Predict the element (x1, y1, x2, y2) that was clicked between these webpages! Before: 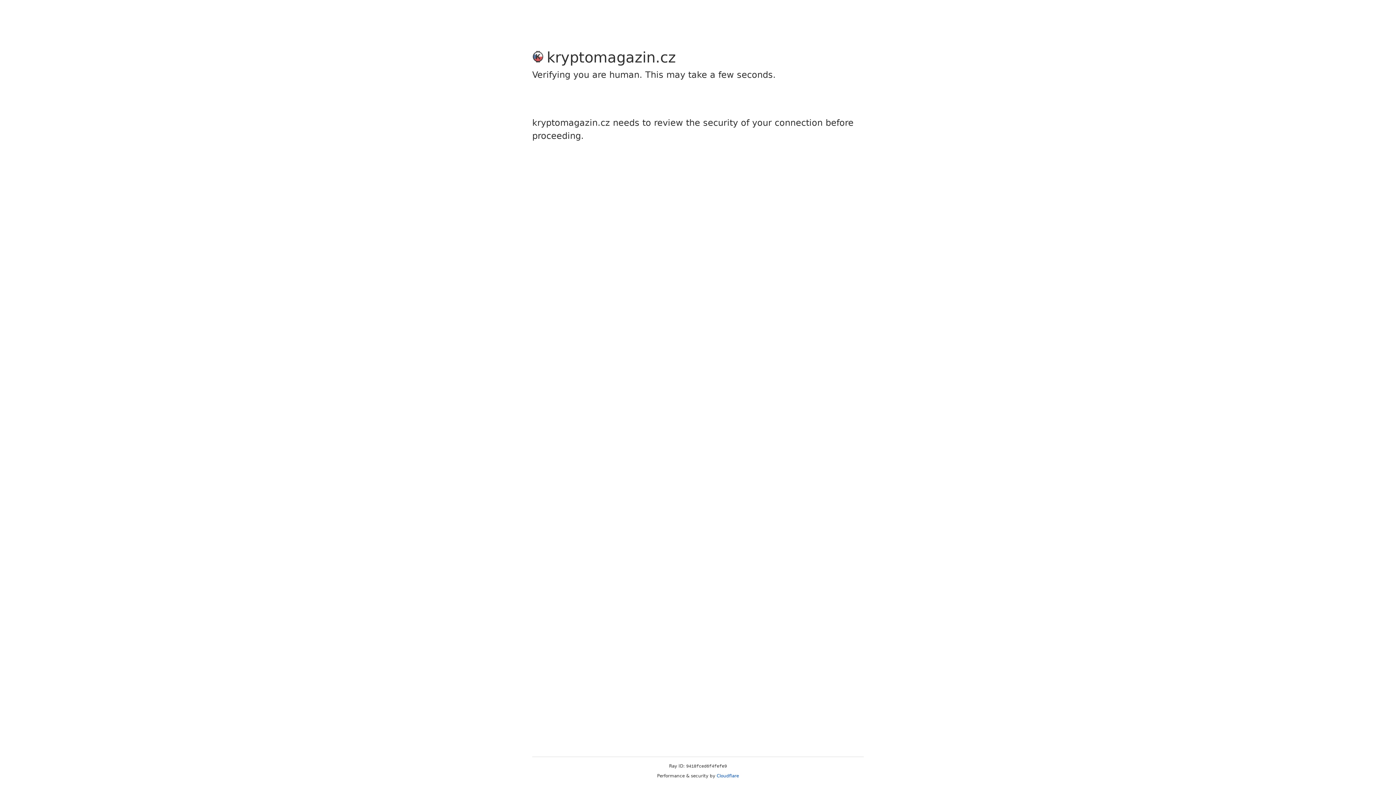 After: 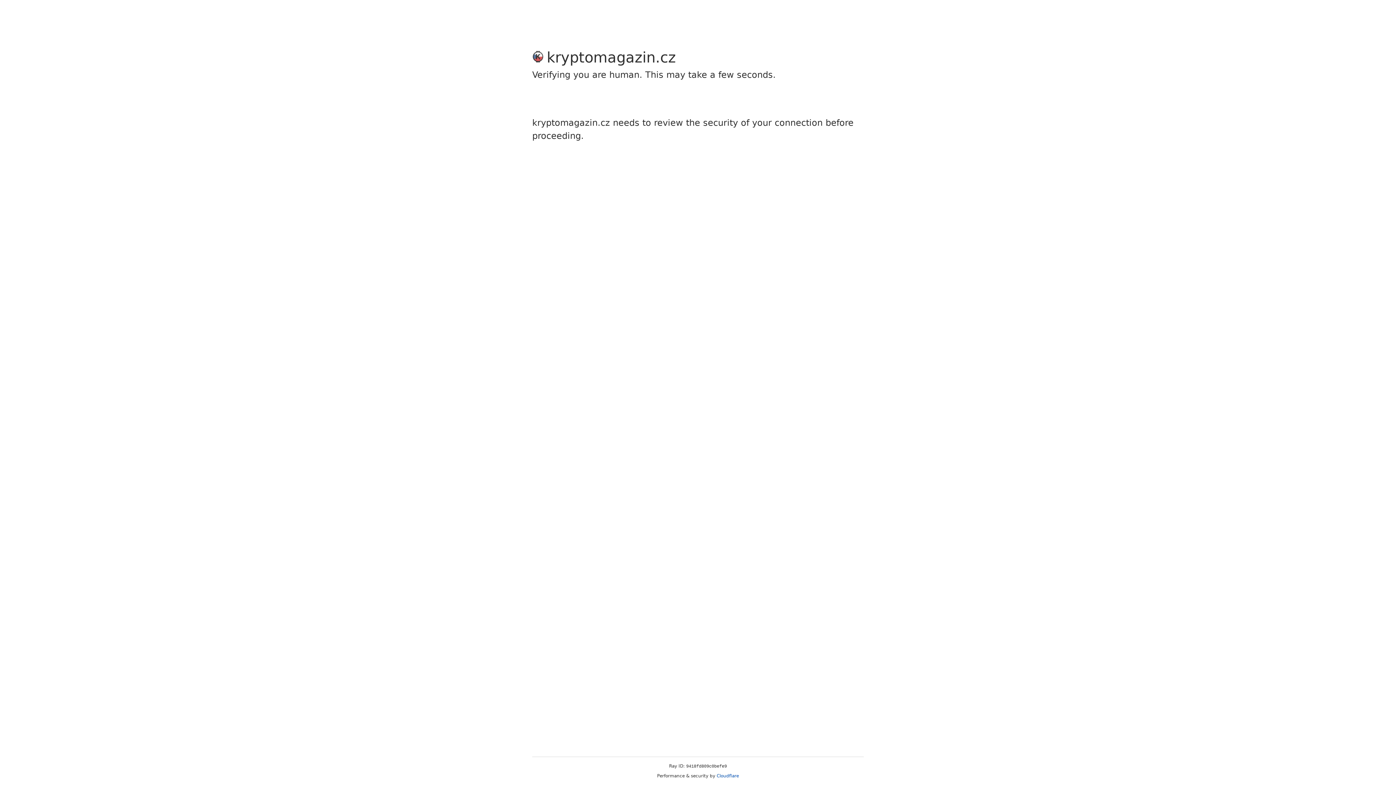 Action: label: Cloudflare bbox: (716, 773, 739, 778)